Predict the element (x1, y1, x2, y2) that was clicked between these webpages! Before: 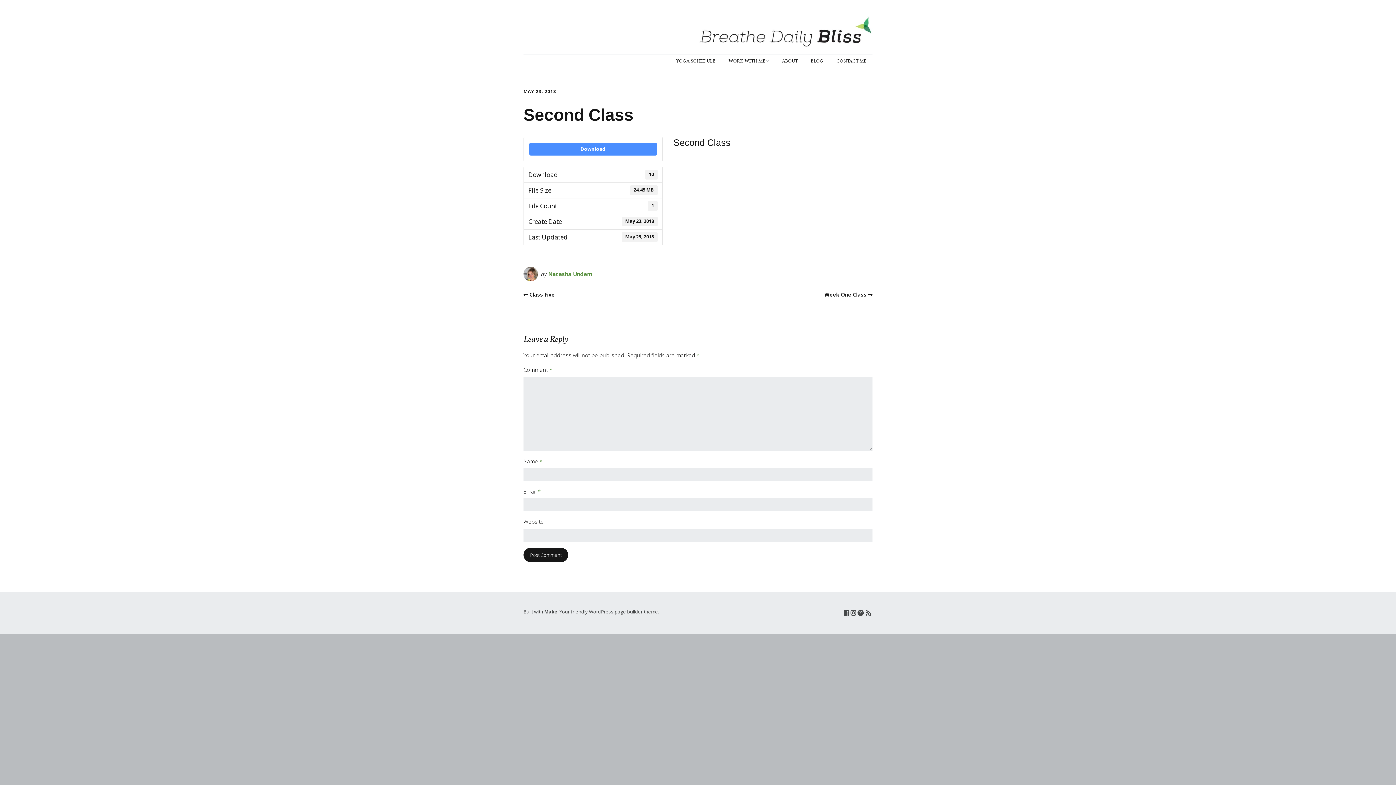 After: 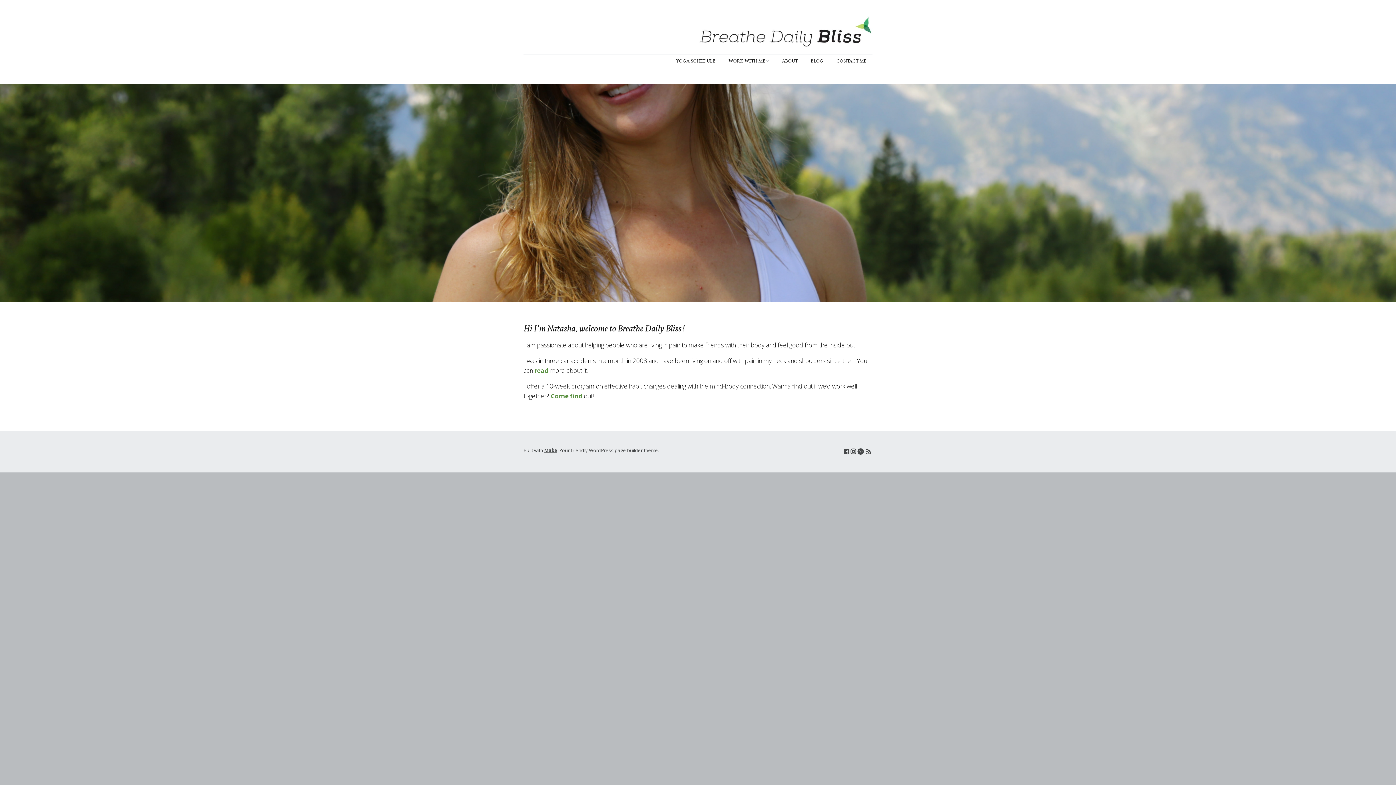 Action: bbox: (698, 16, 872, 50)